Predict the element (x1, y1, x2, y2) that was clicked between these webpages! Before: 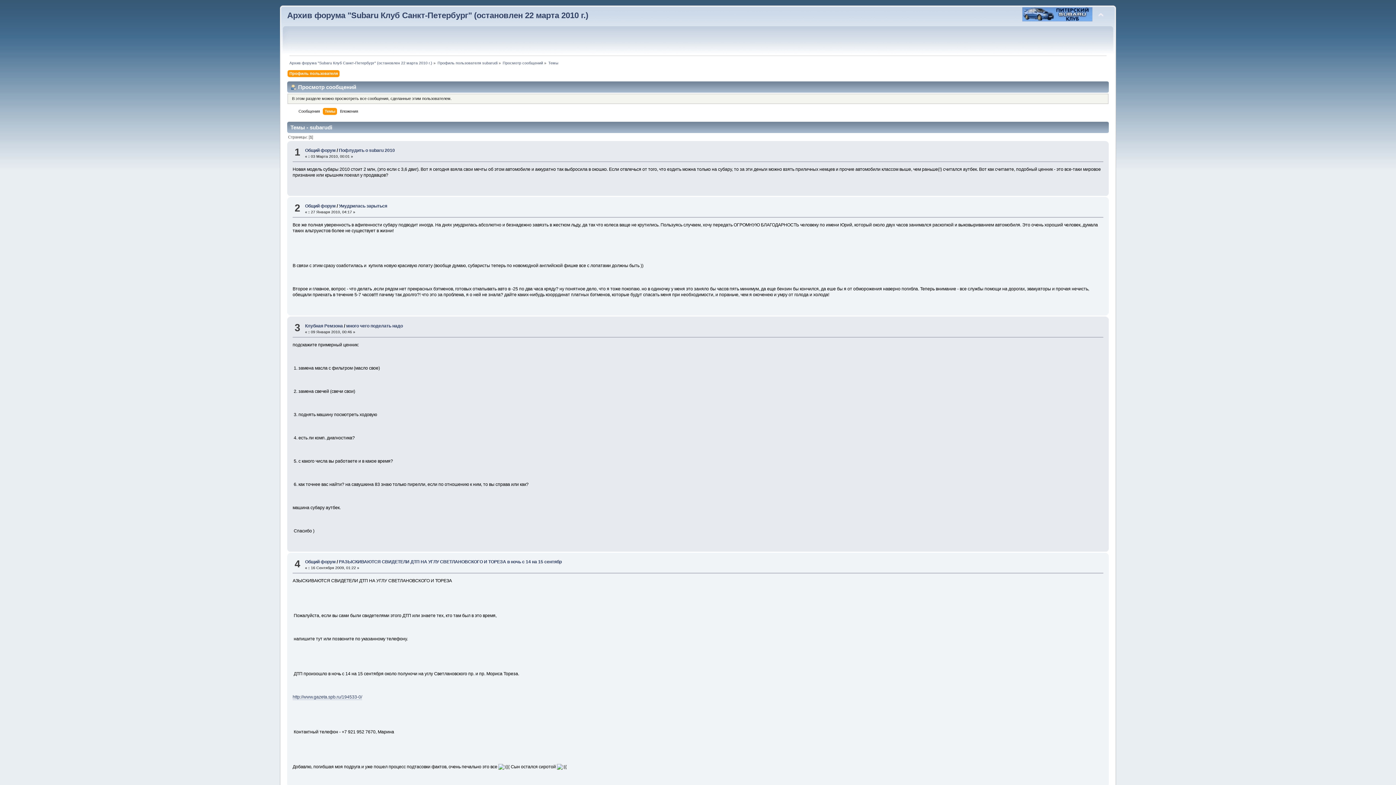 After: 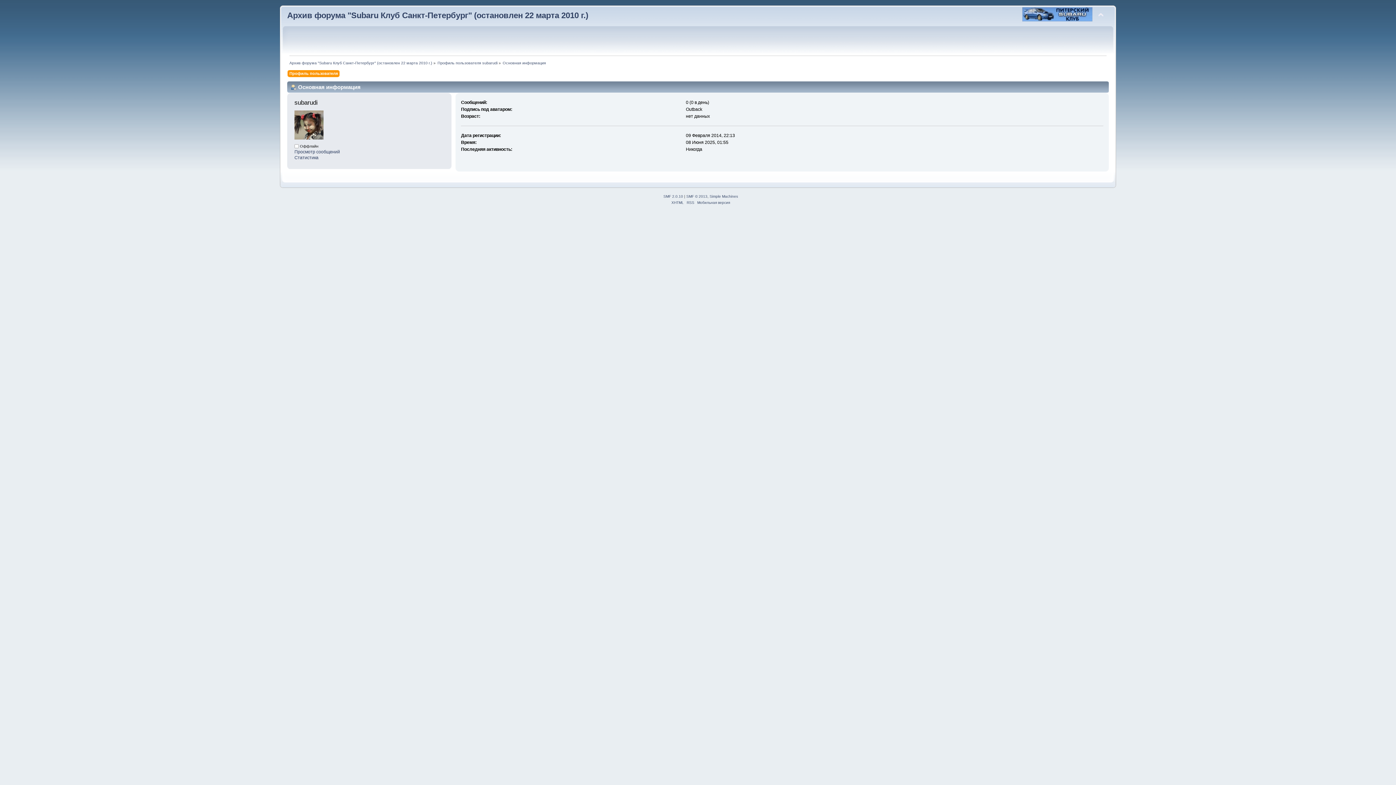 Action: bbox: (437, 60, 497, 65) label: Профиль пользователя subarudi